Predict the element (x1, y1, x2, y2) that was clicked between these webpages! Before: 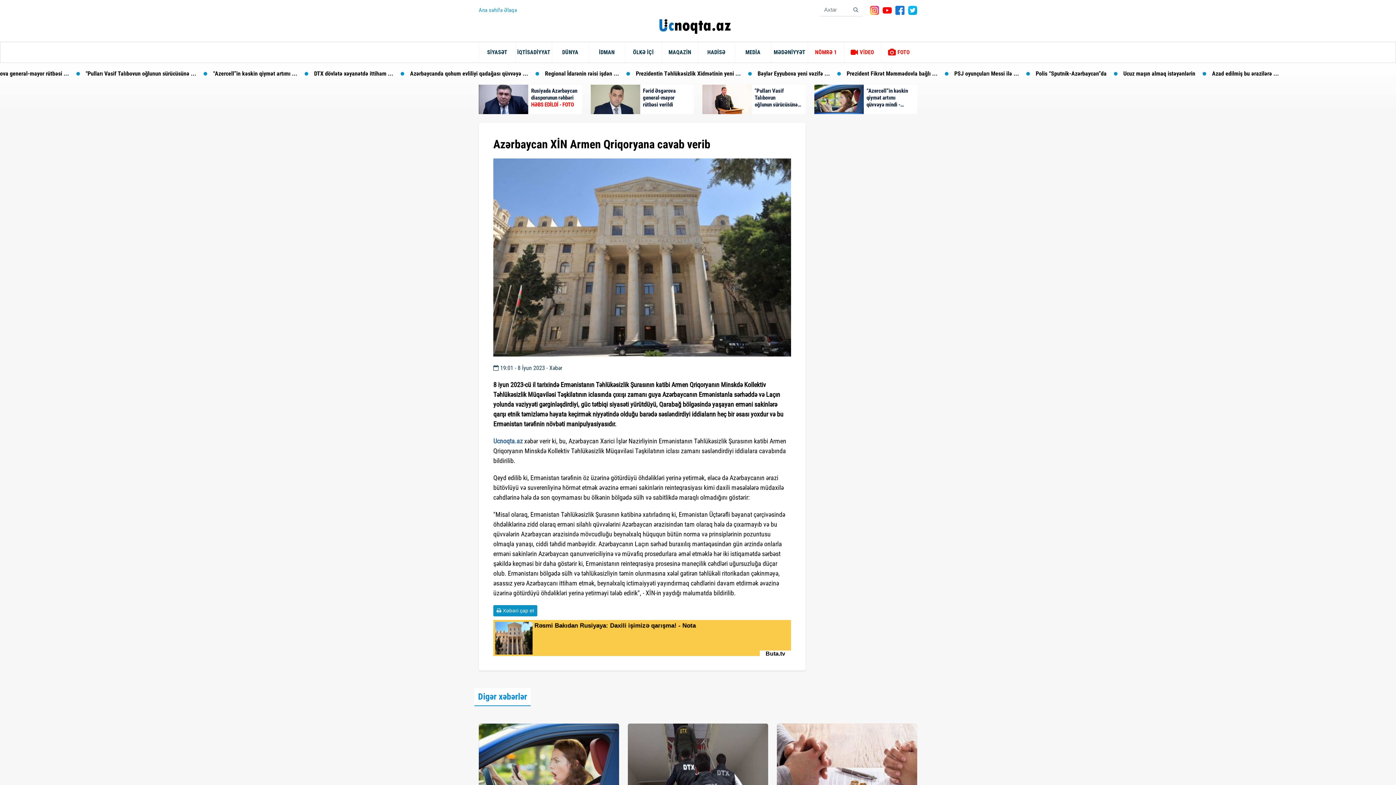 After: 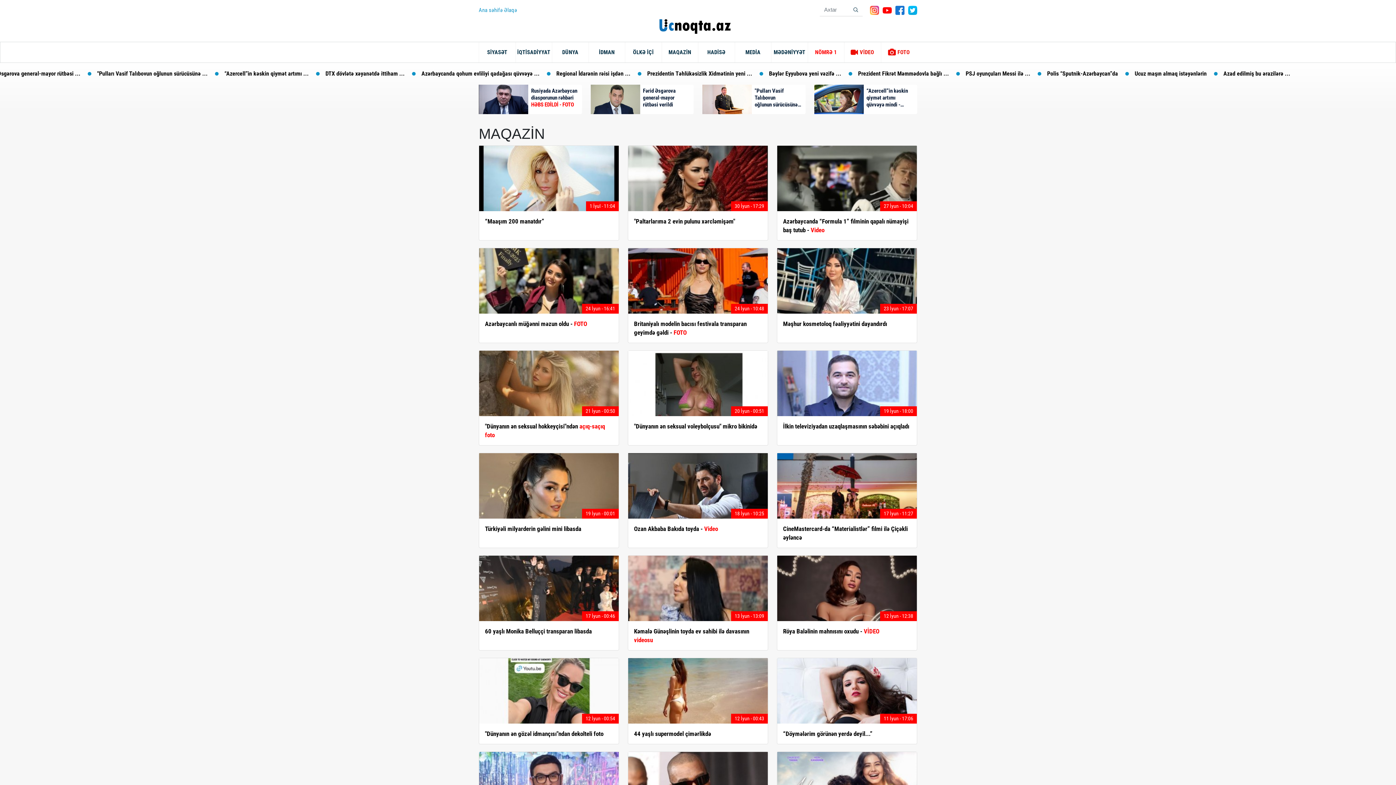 Action: bbox: (662, 42, 698, 62) label: MAQAZİN